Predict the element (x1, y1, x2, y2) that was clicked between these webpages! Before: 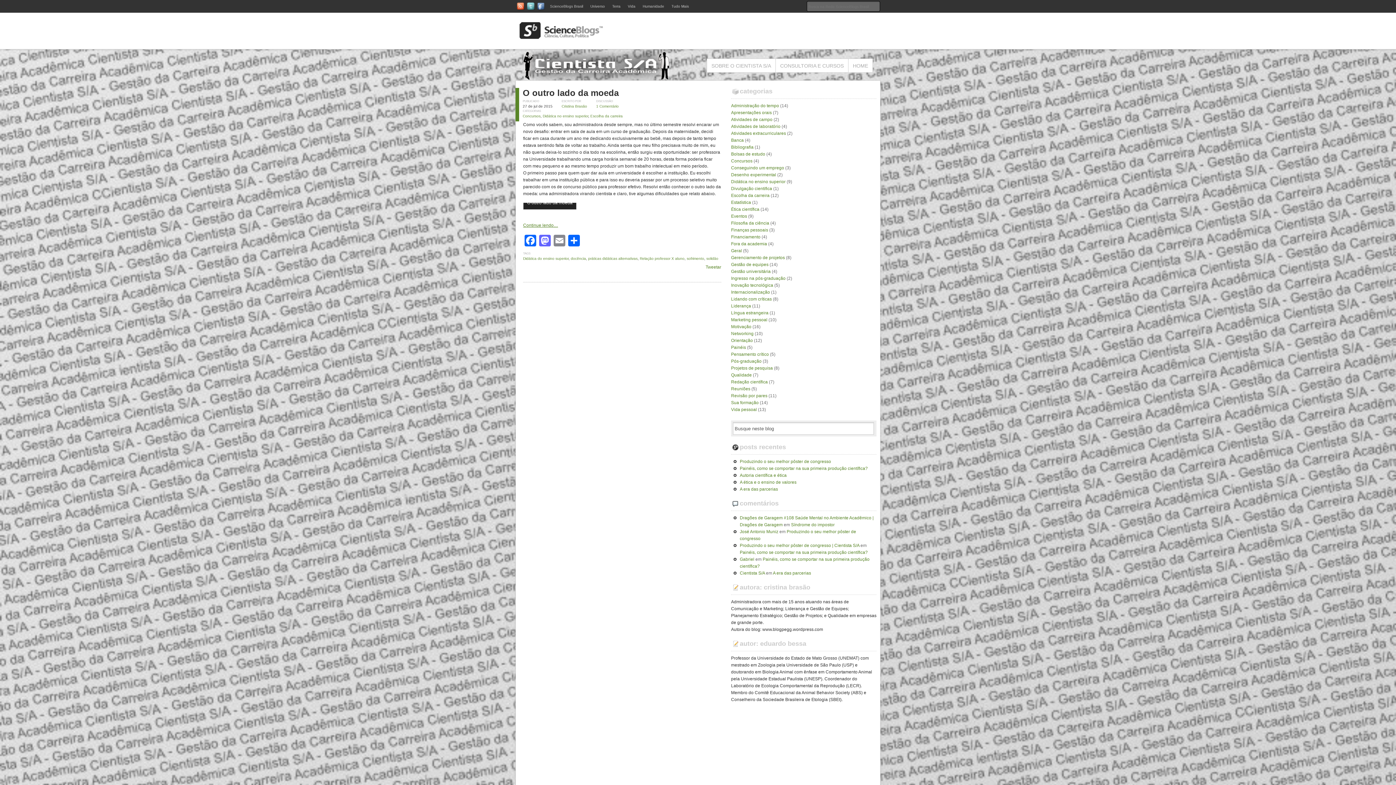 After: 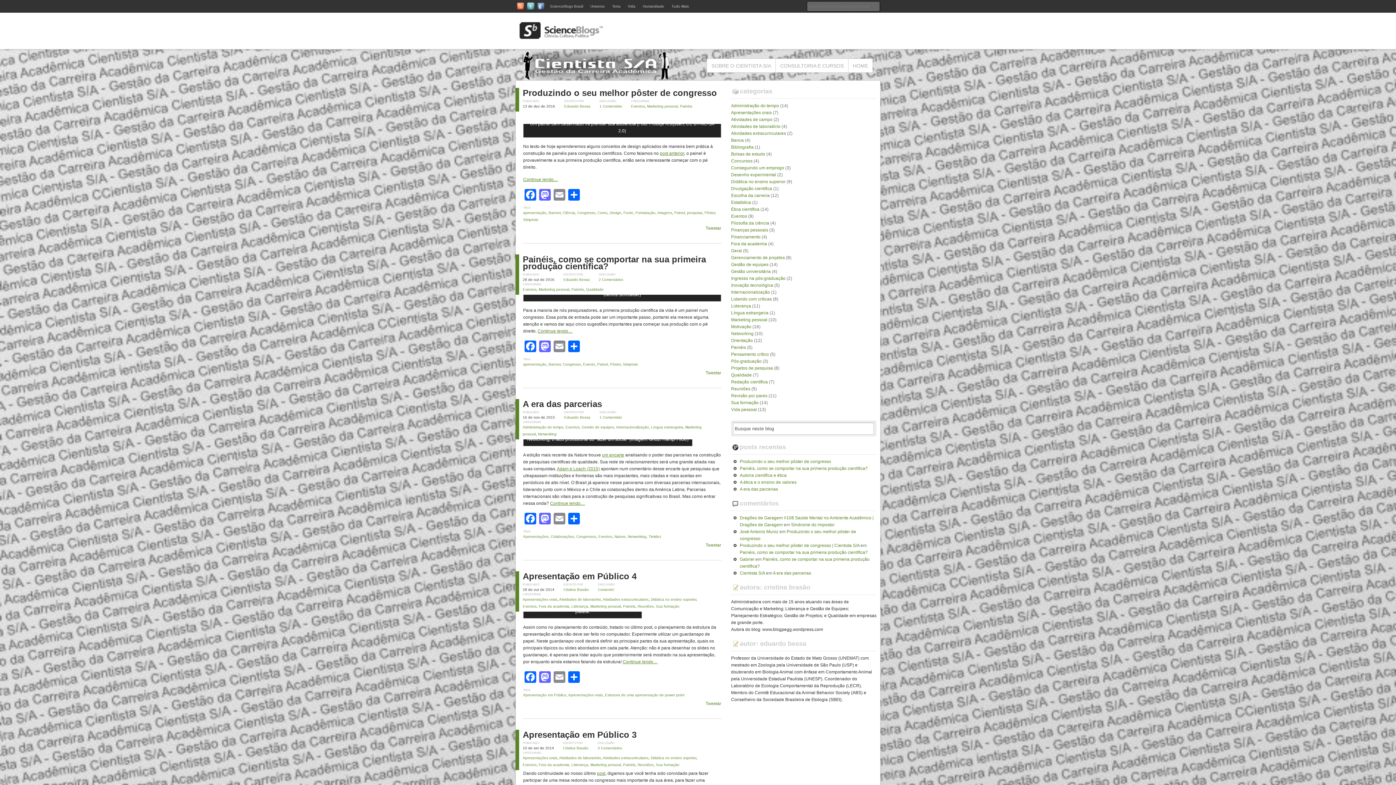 Action: label: Marketing pessoal bbox: (731, 317, 767, 322)